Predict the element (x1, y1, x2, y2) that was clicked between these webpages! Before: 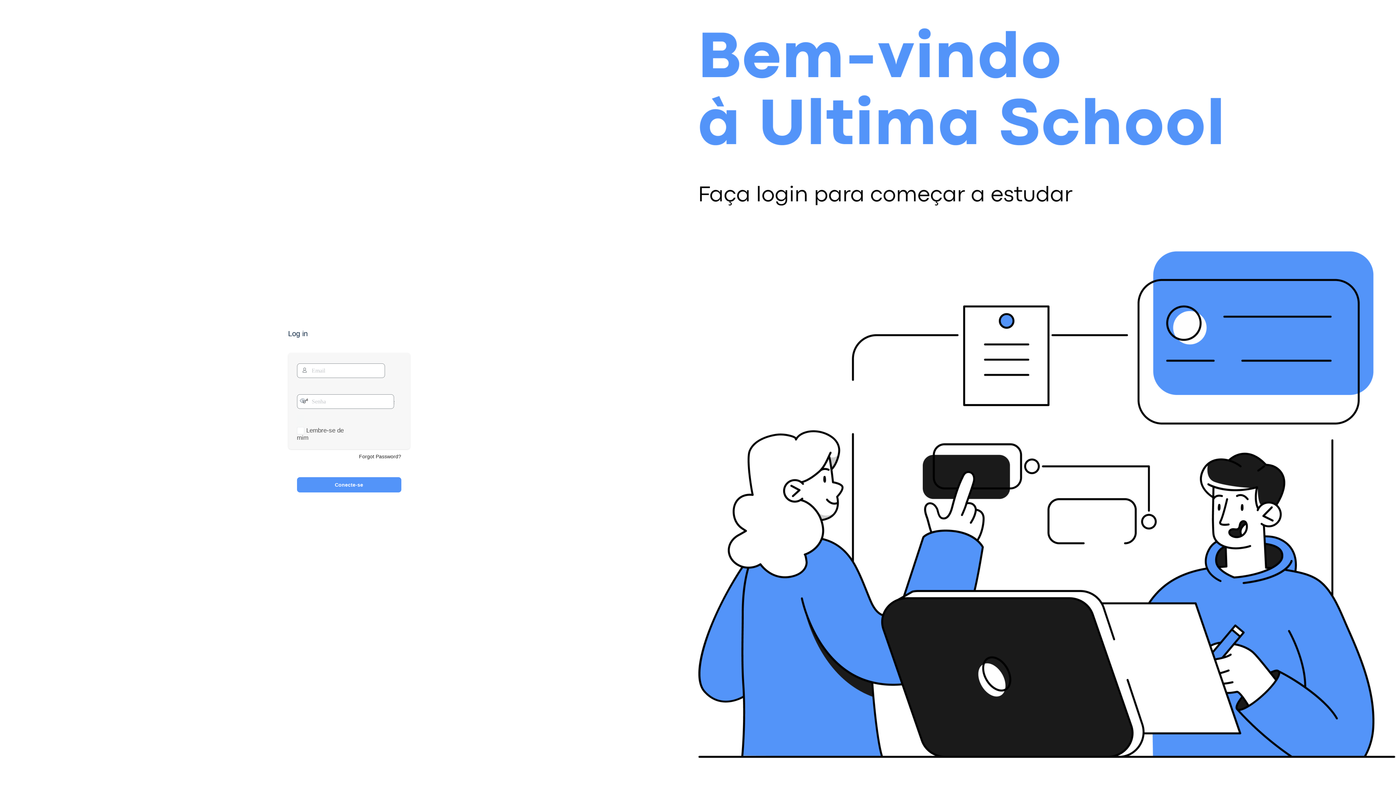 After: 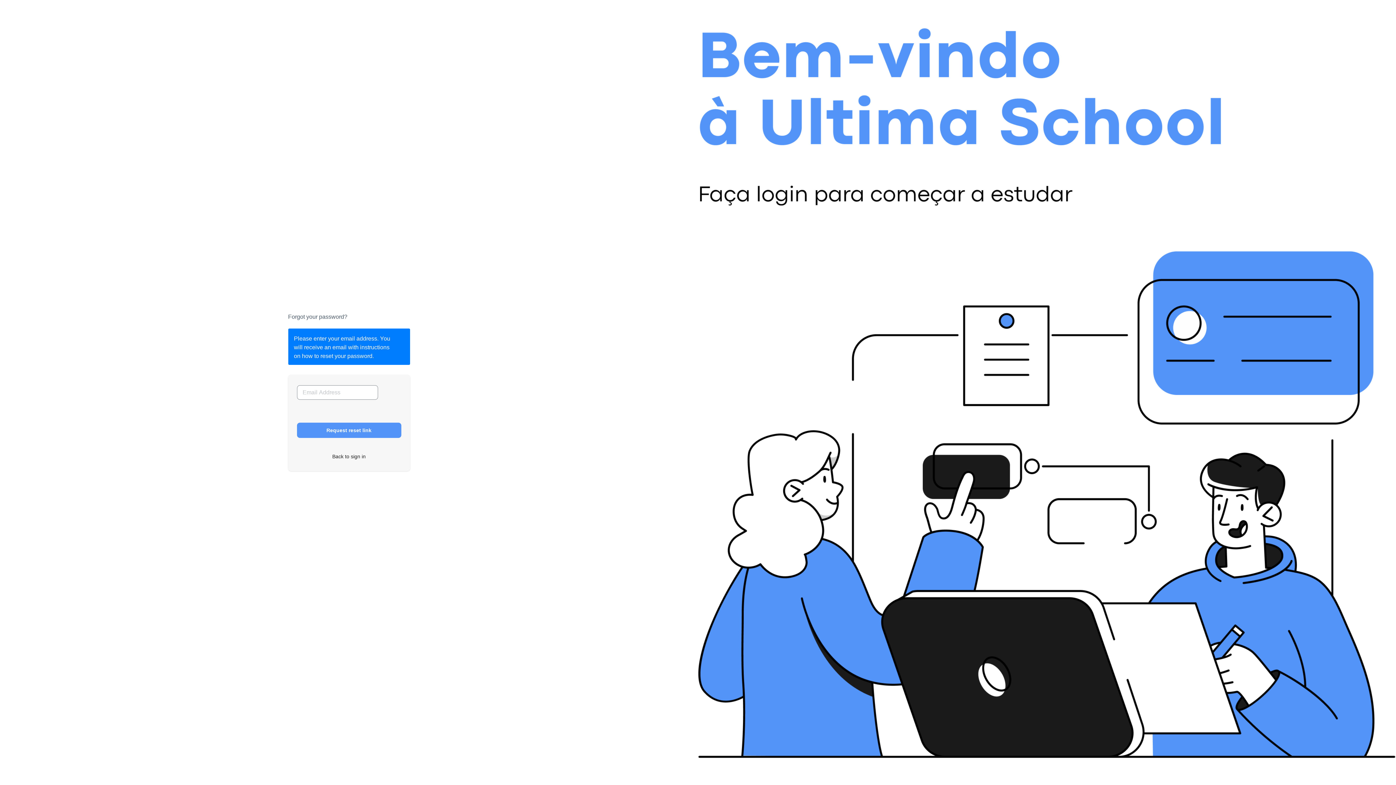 Action: label: Forgot Password? bbox: (359, 453, 401, 459)